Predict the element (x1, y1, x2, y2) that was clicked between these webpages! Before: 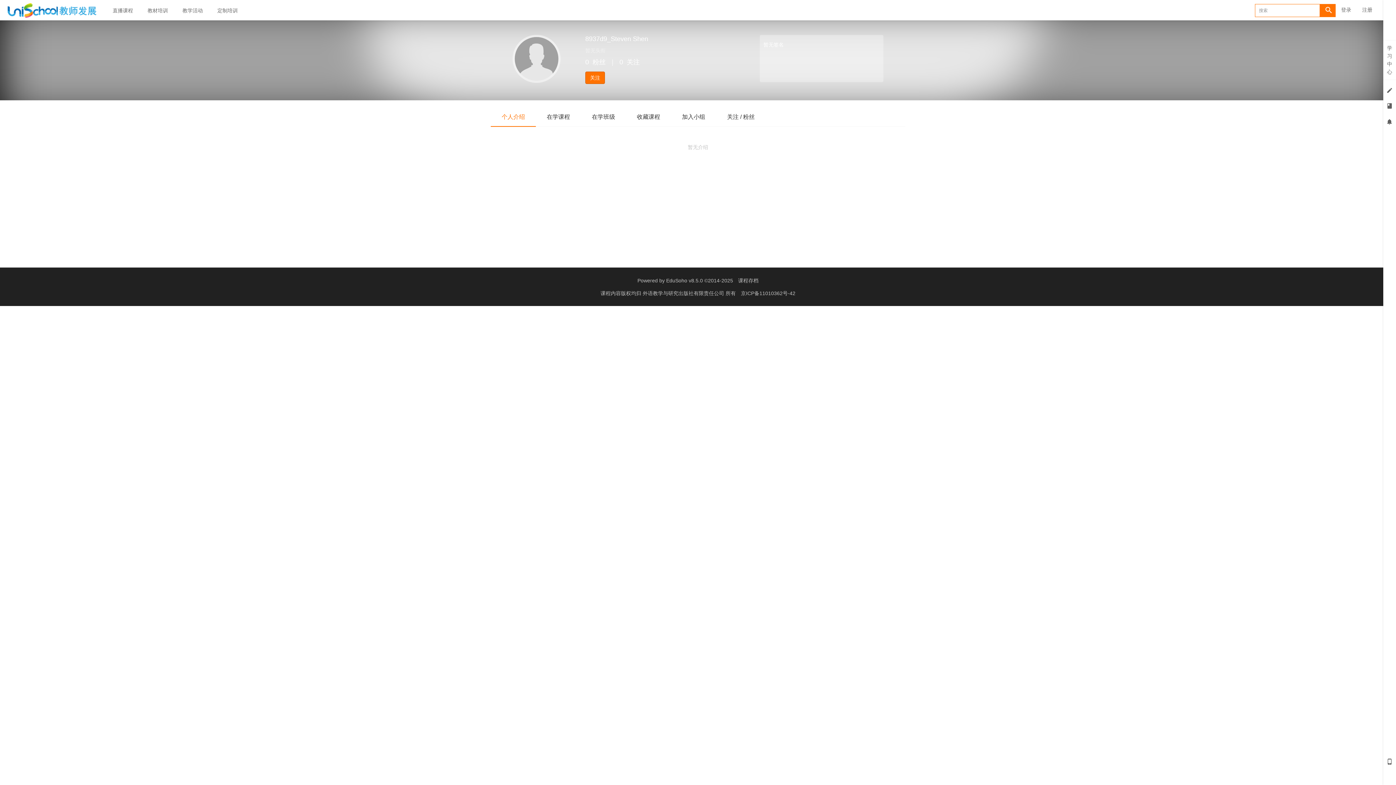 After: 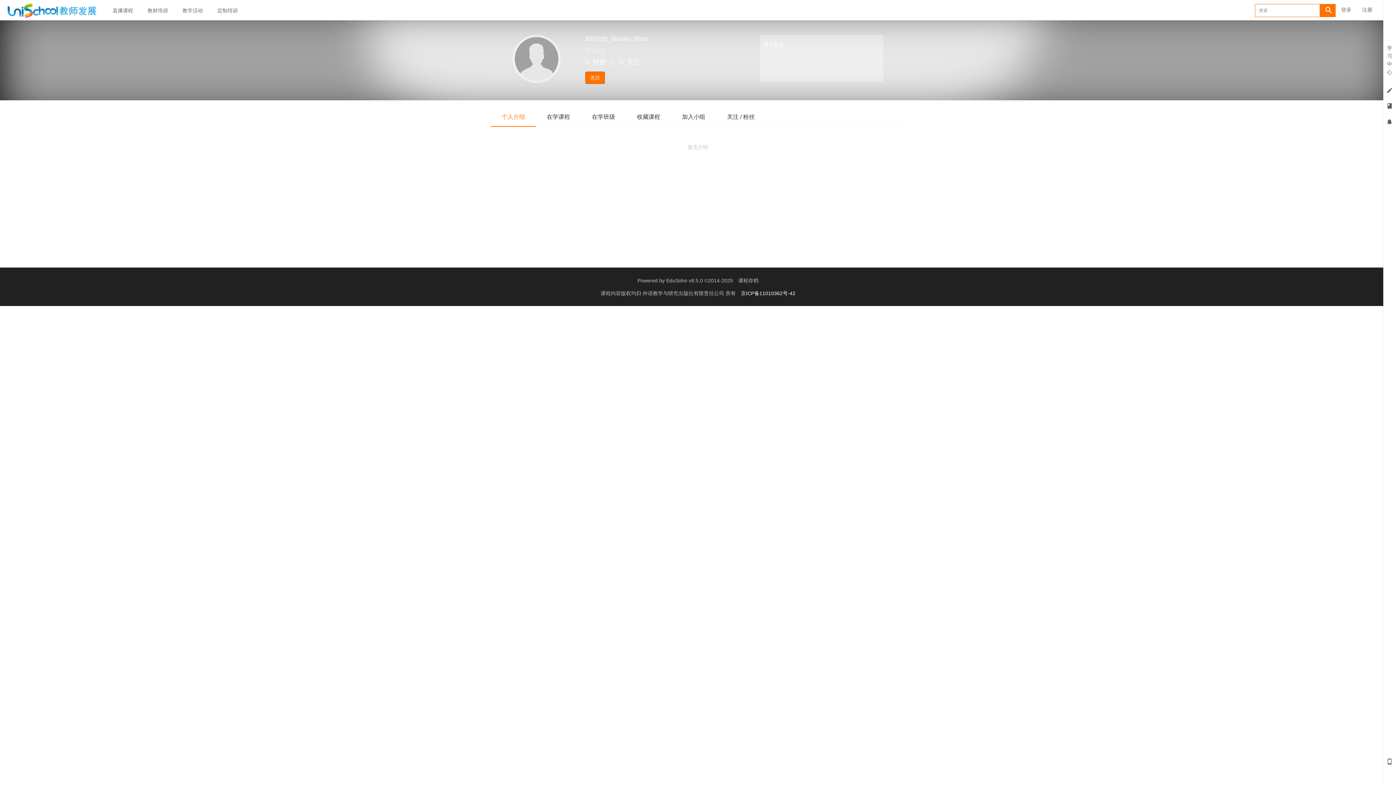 Action: label: 京ICP备11010362号-42 bbox: (741, 290, 795, 296)